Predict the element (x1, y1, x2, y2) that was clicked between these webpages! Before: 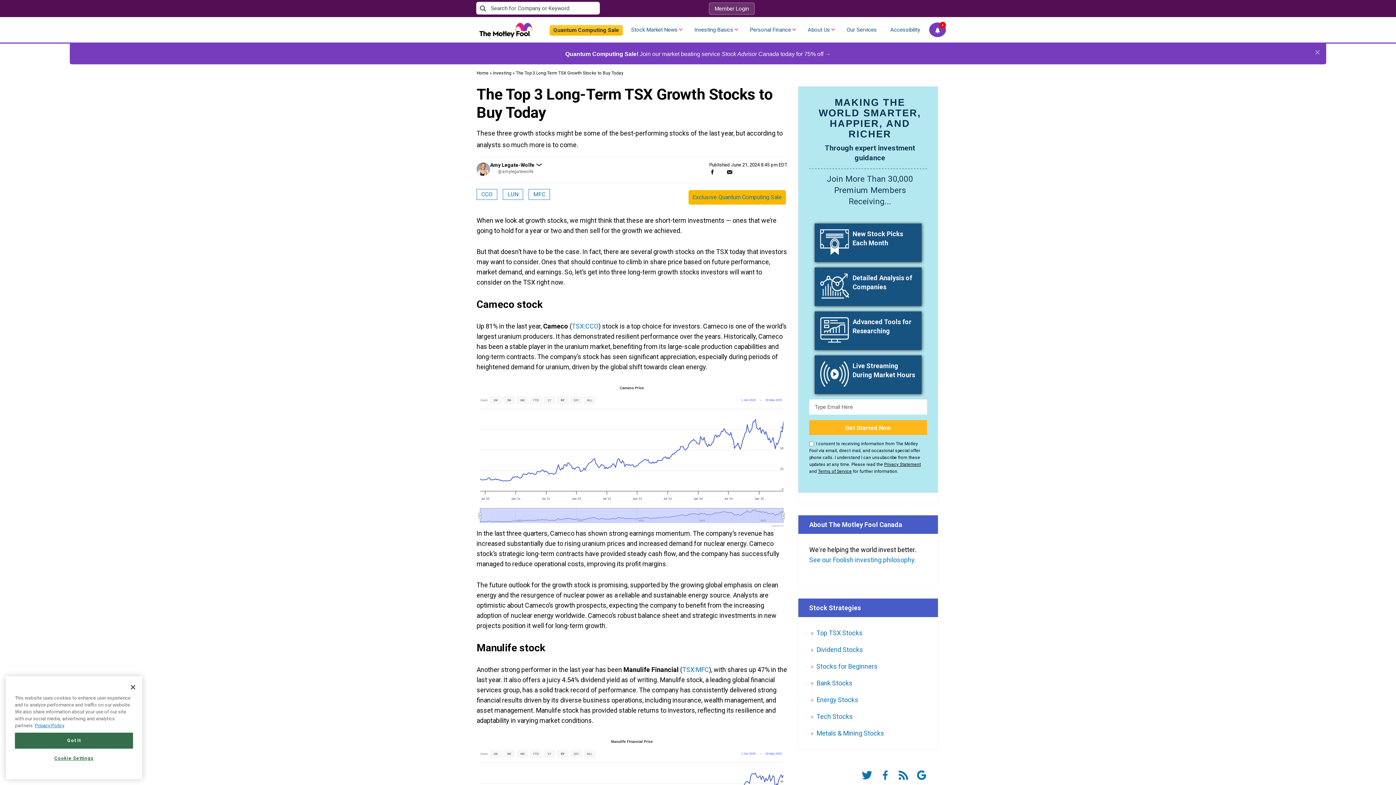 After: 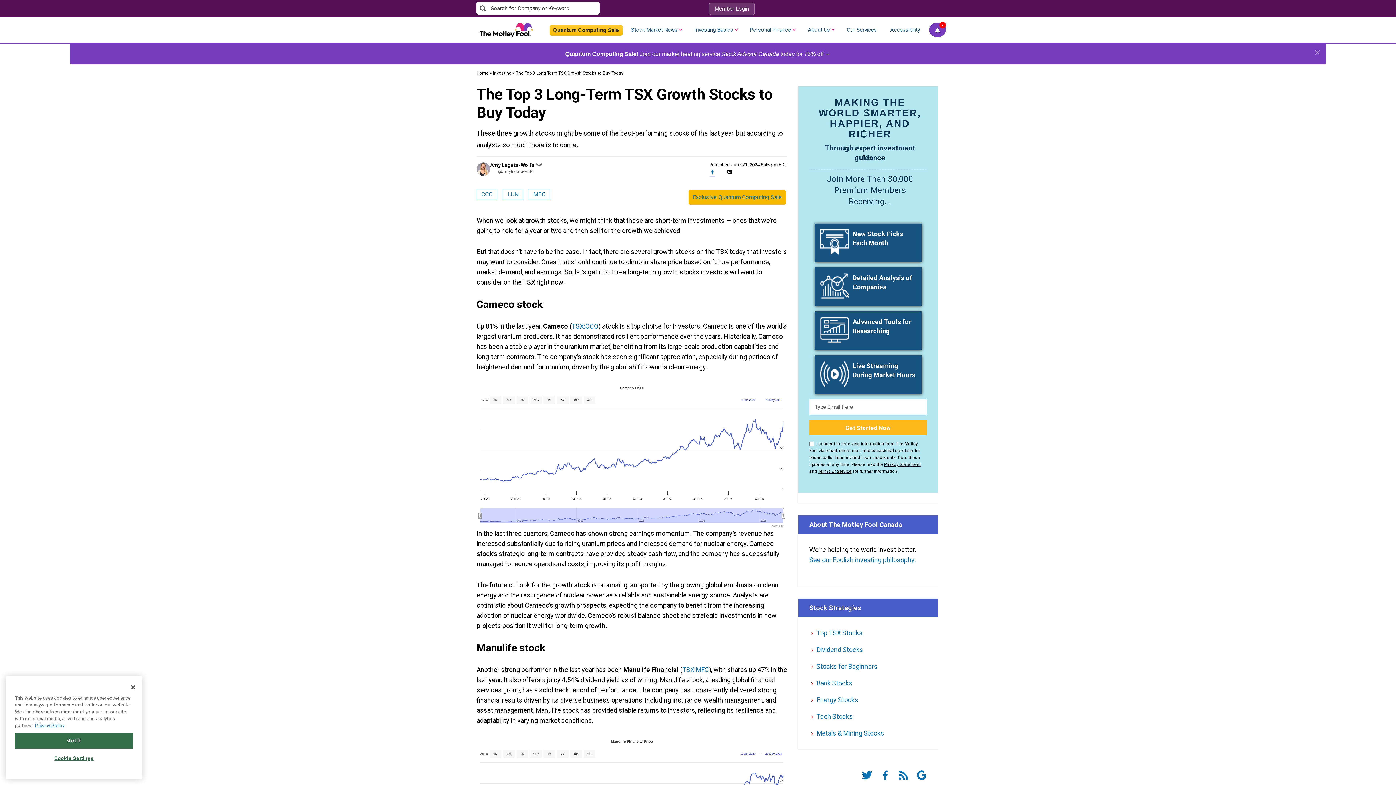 Action: bbox: (709, 167, 715, 177)